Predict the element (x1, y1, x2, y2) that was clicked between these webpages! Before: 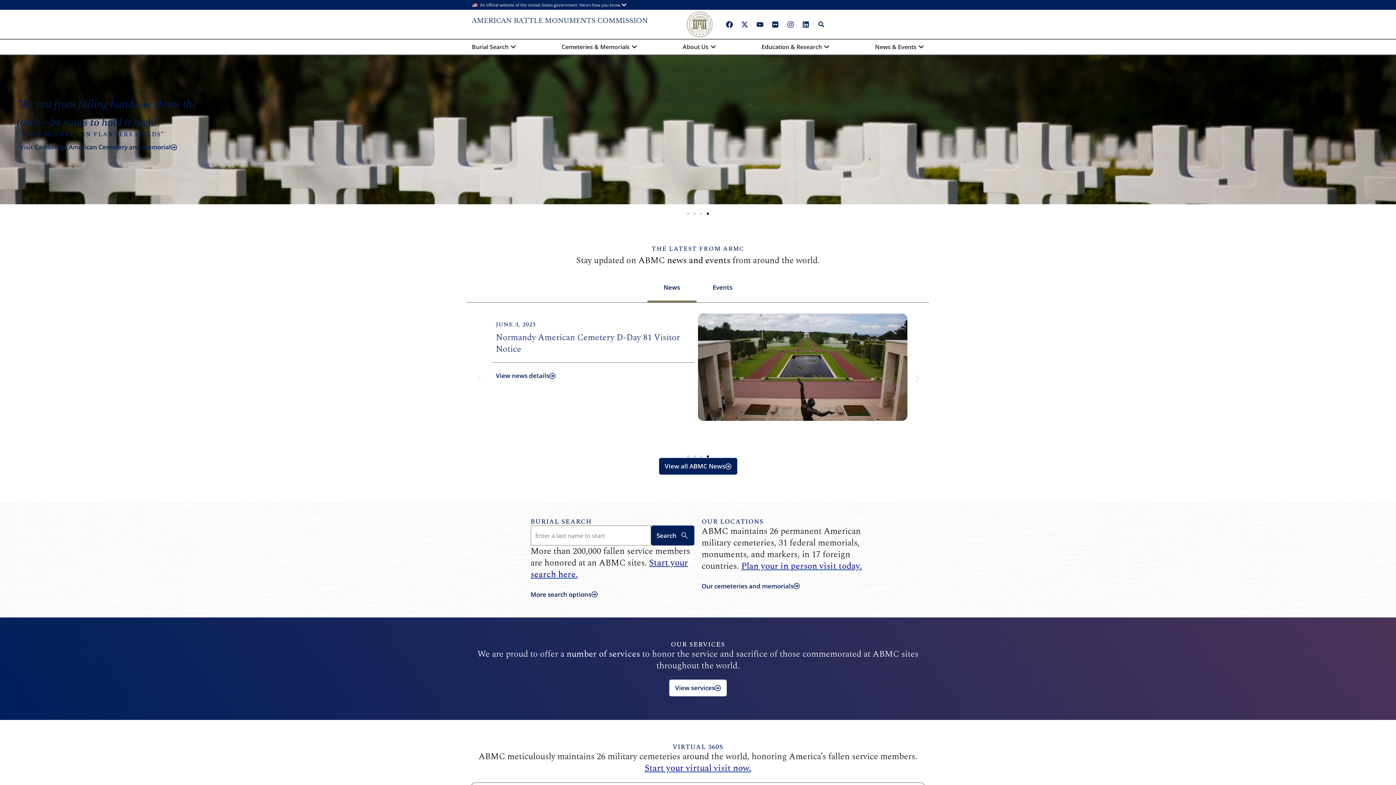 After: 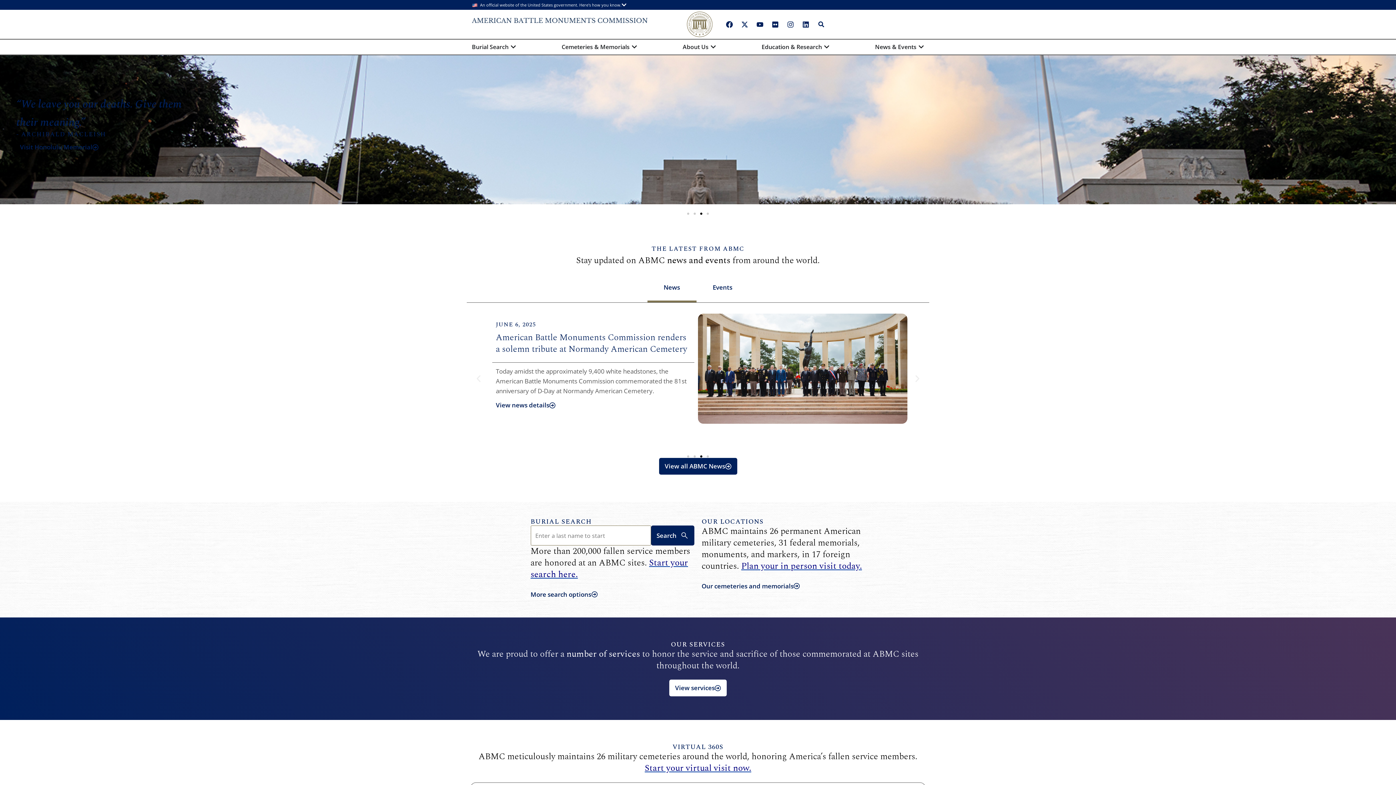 Action: bbox: (700, 455, 702, 457) label: Go to slide 3